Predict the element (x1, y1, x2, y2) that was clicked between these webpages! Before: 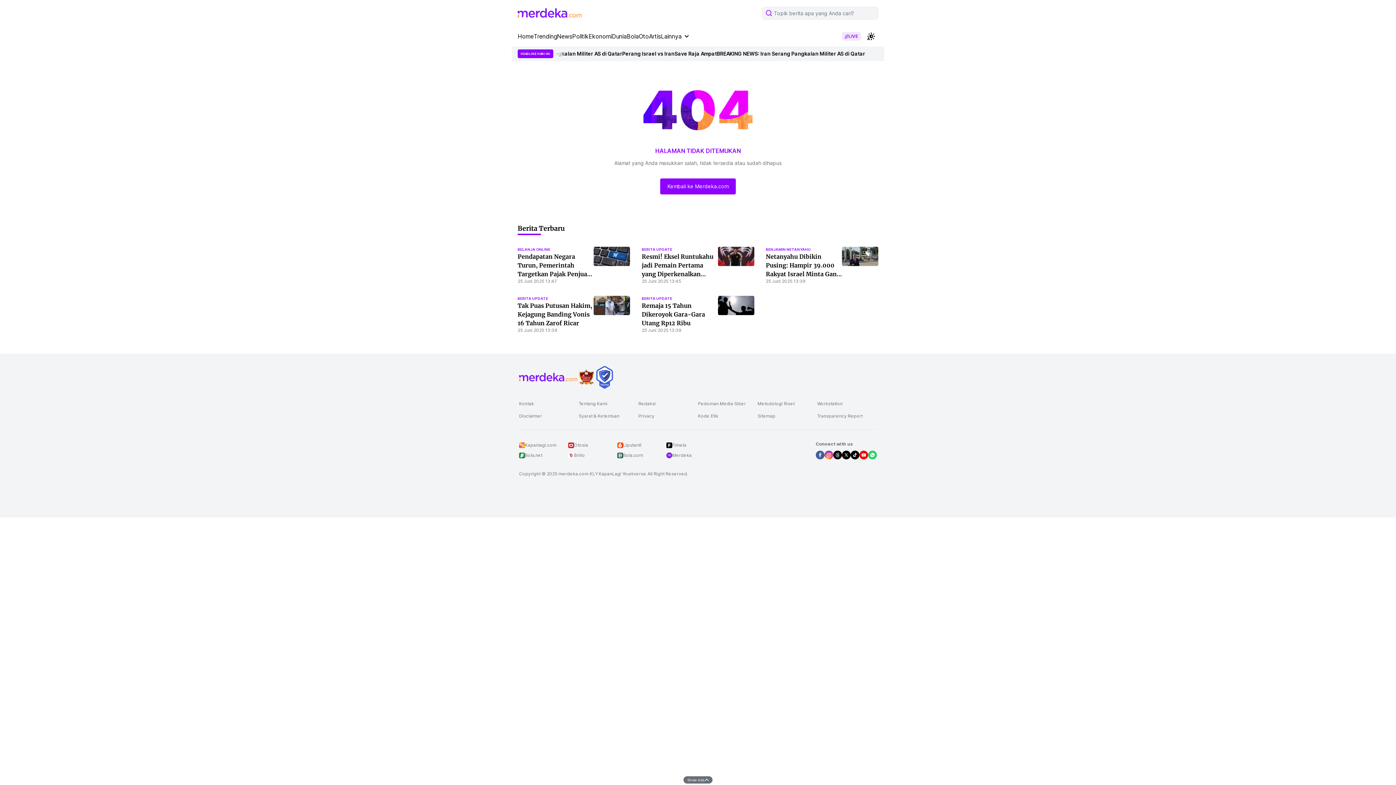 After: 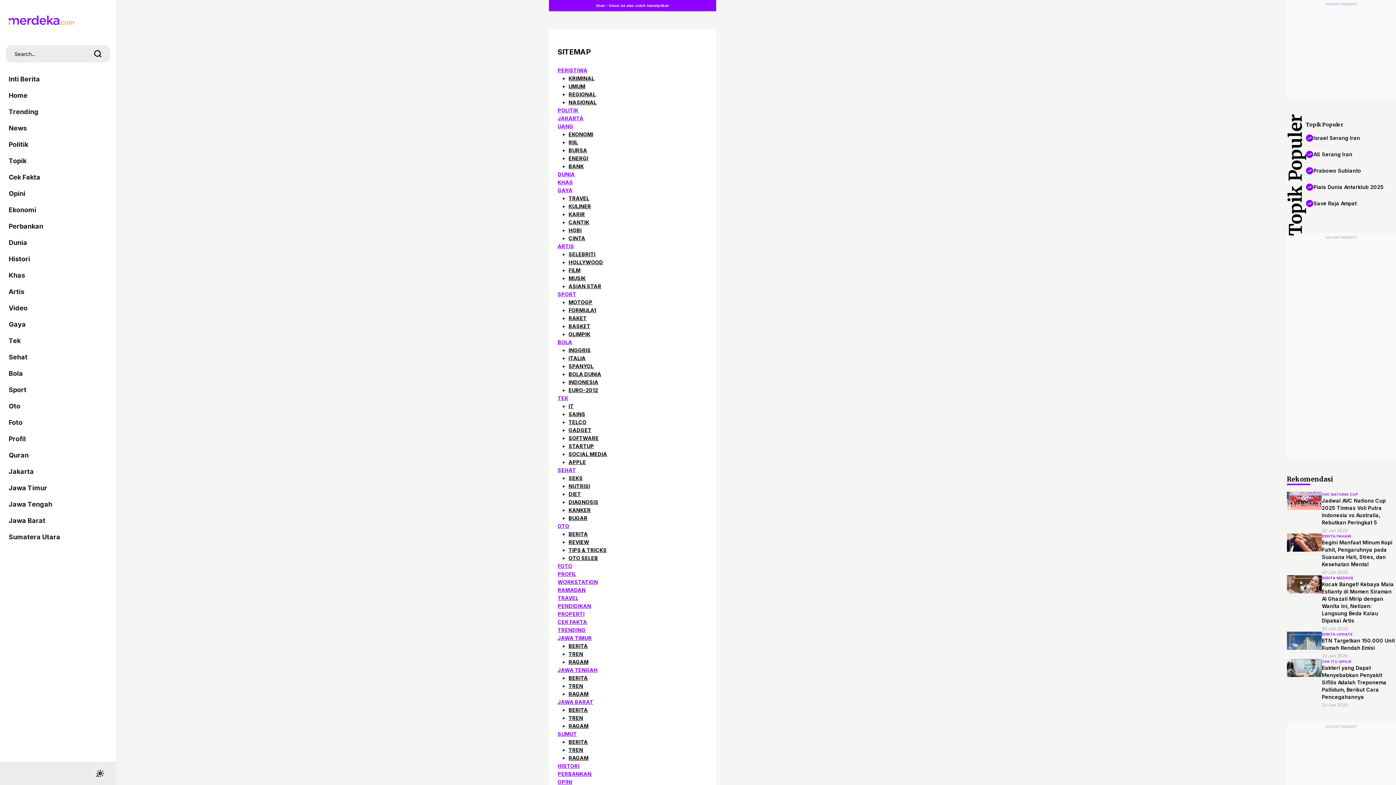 Action: bbox: (757, 413, 814, 419) label: Sitemap